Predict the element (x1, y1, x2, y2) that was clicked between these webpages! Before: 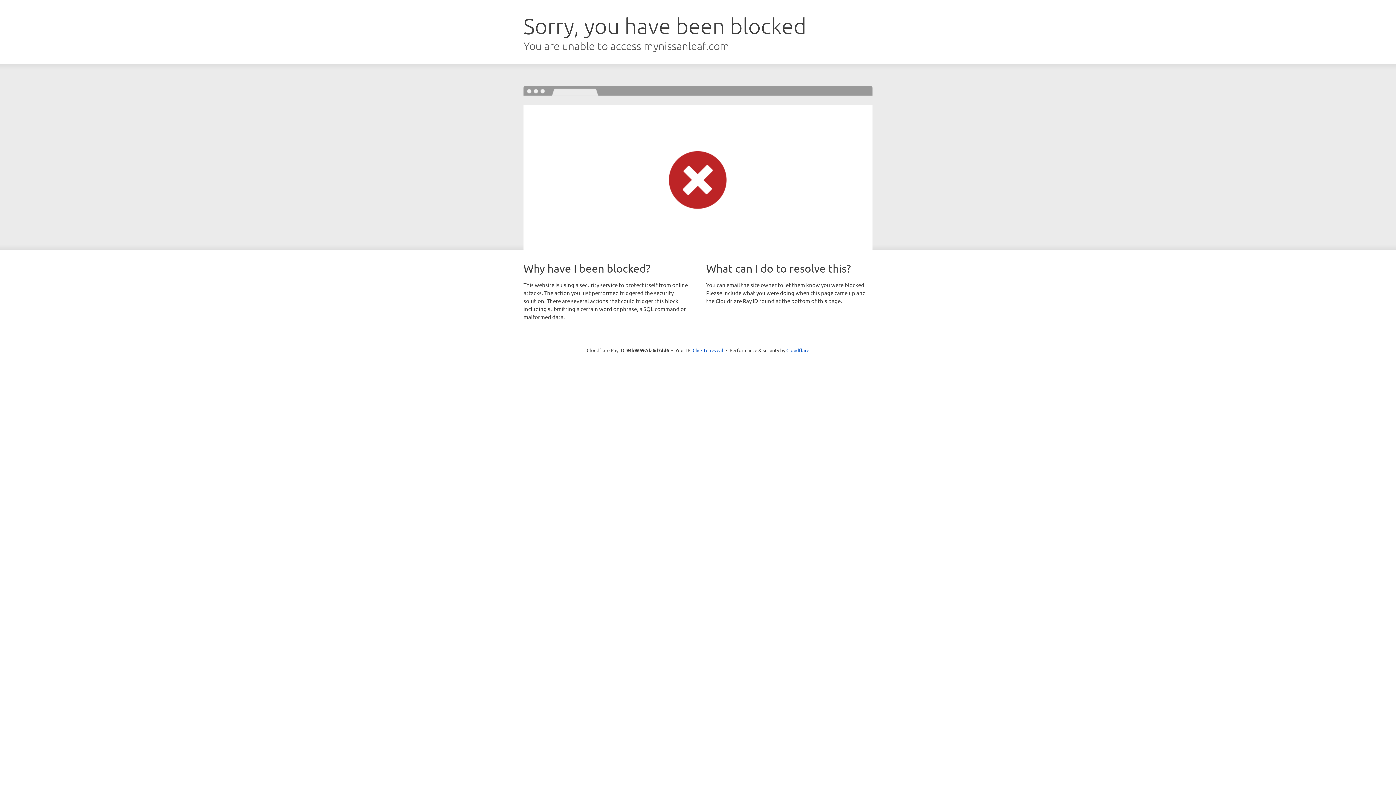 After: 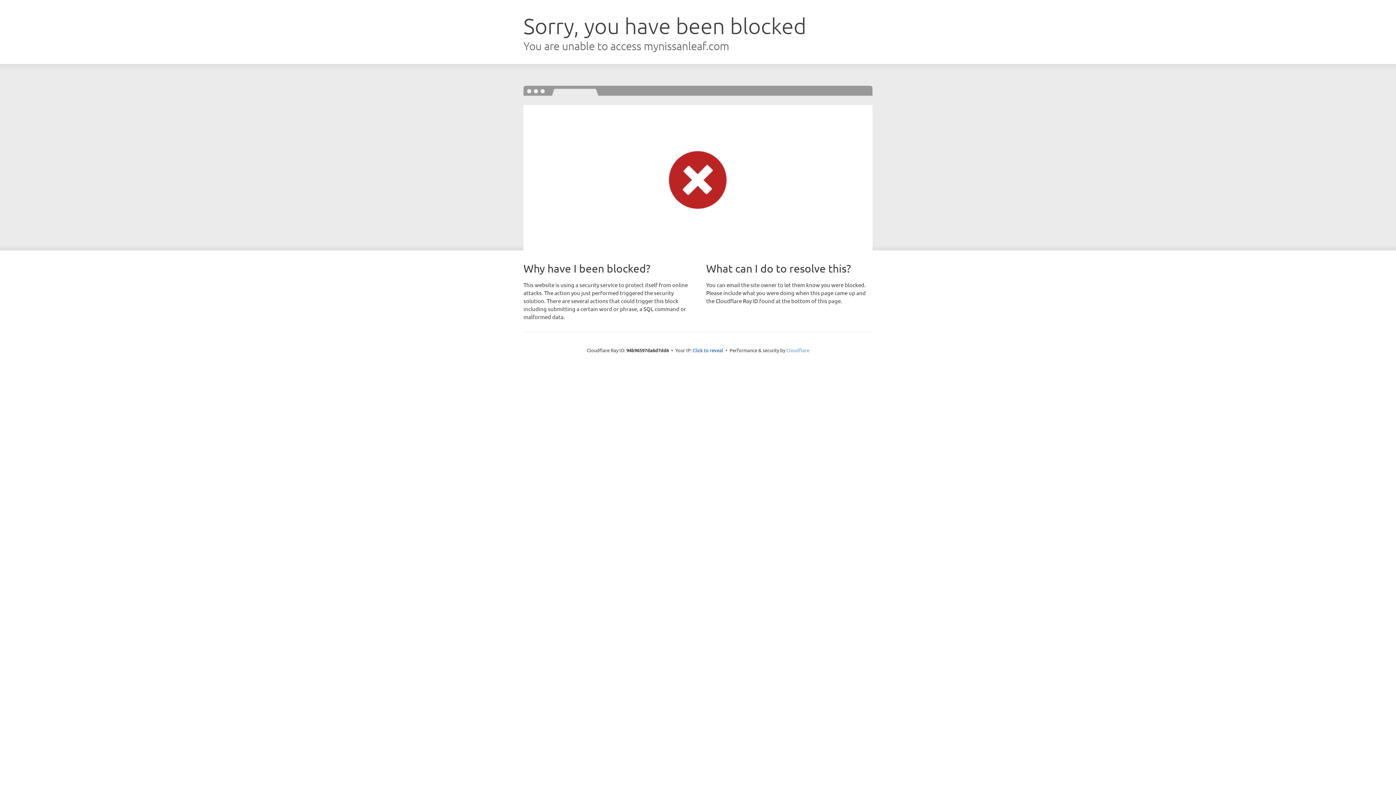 Action: label: Cloudflare bbox: (786, 347, 809, 353)